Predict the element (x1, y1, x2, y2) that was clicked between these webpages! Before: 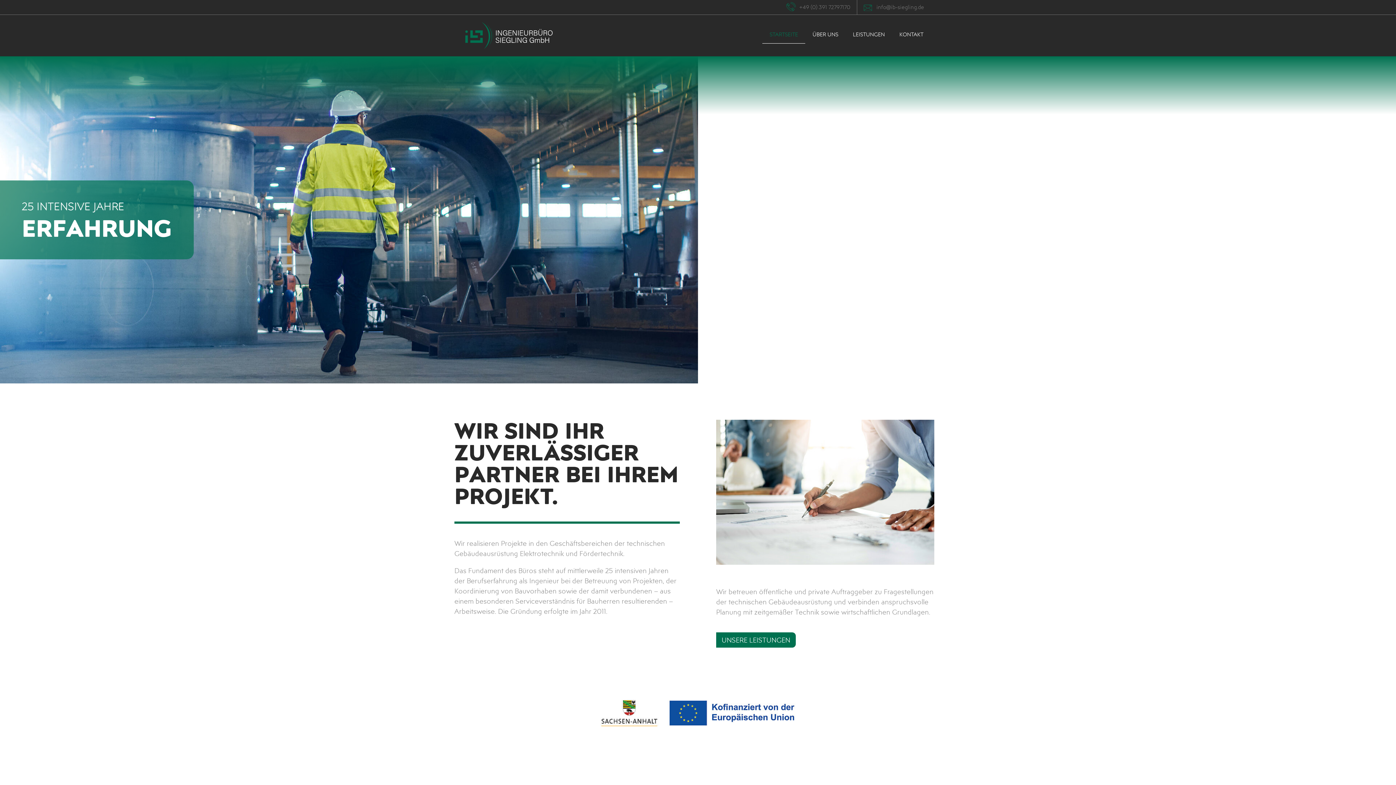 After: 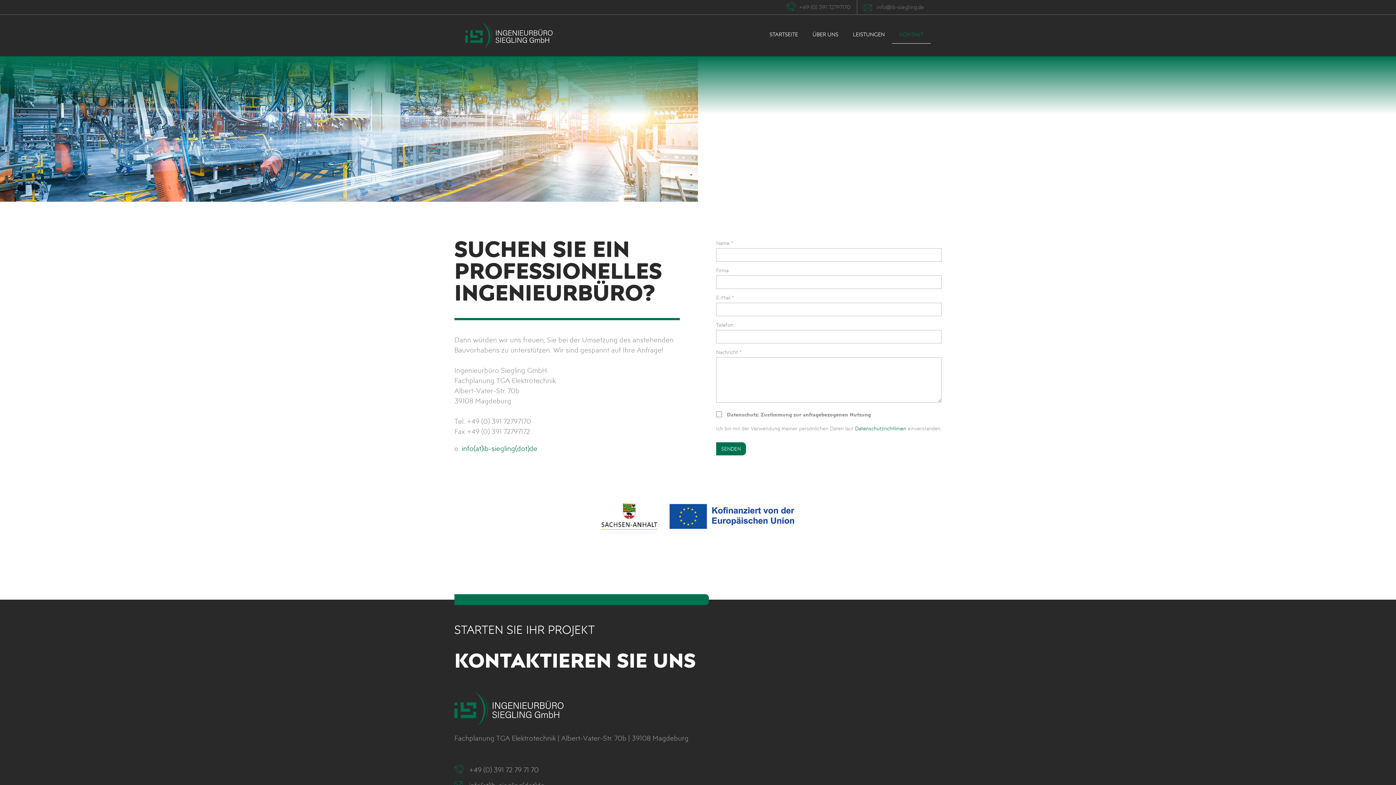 Action: bbox: (892, 25, 930, 43) label: KONTAKT